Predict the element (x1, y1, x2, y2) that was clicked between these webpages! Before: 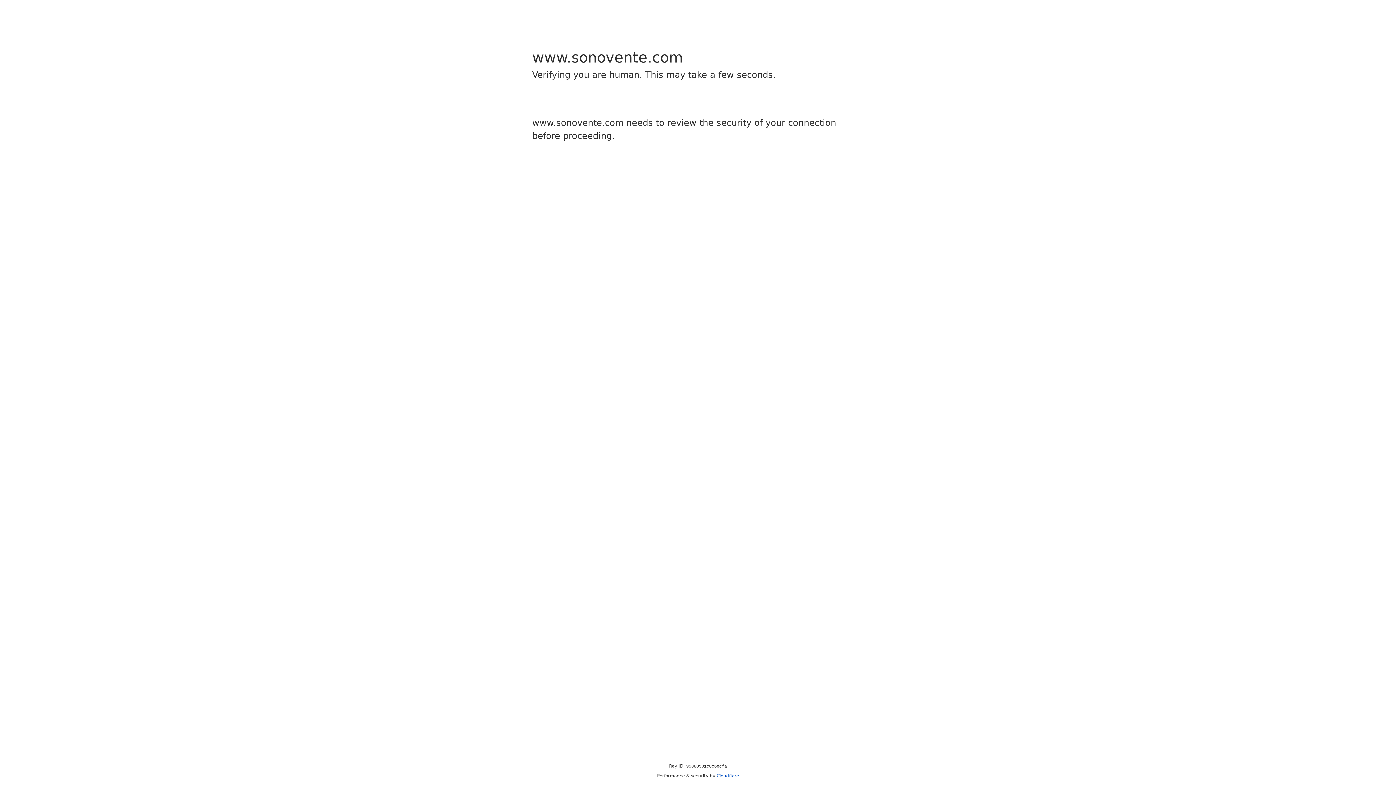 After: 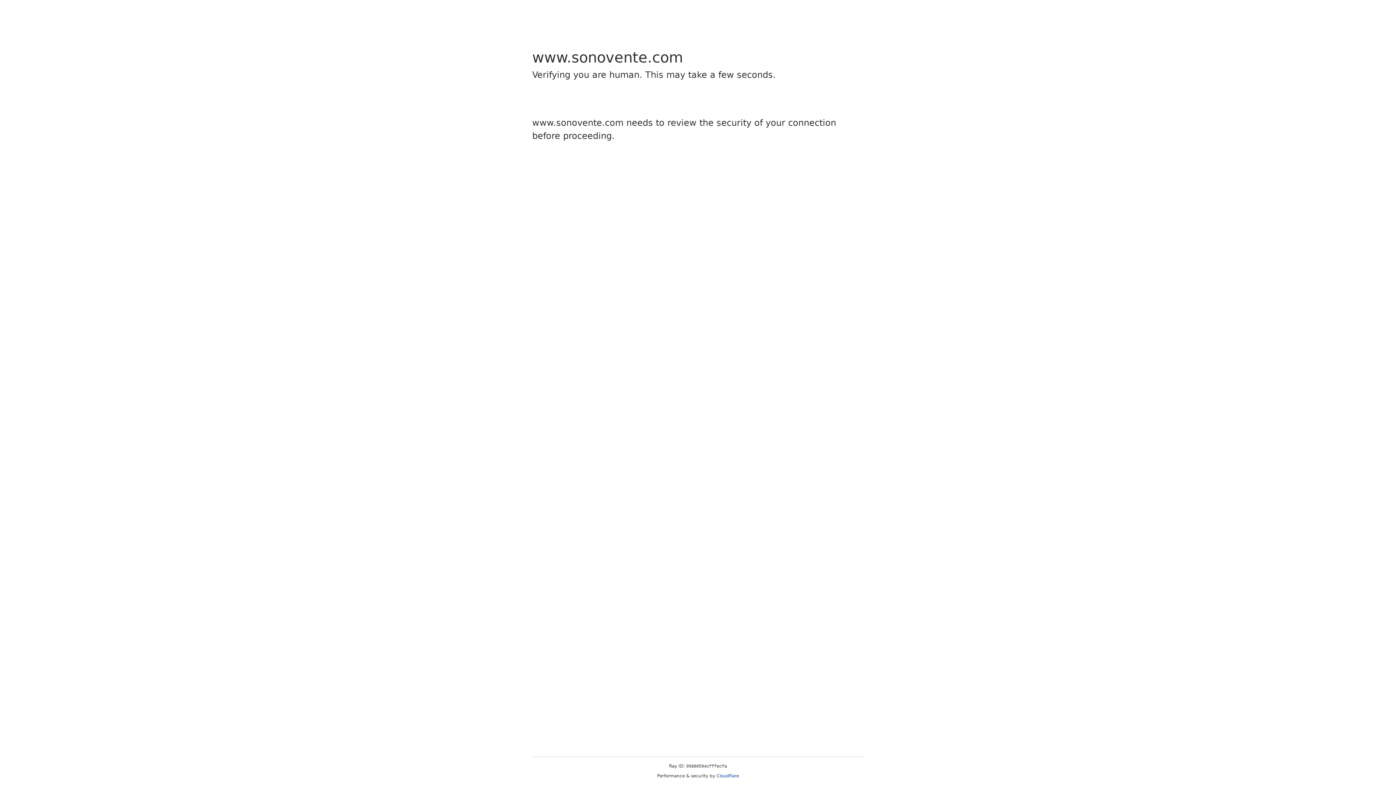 Action: label: Cloudflare bbox: (716, 773, 739, 778)